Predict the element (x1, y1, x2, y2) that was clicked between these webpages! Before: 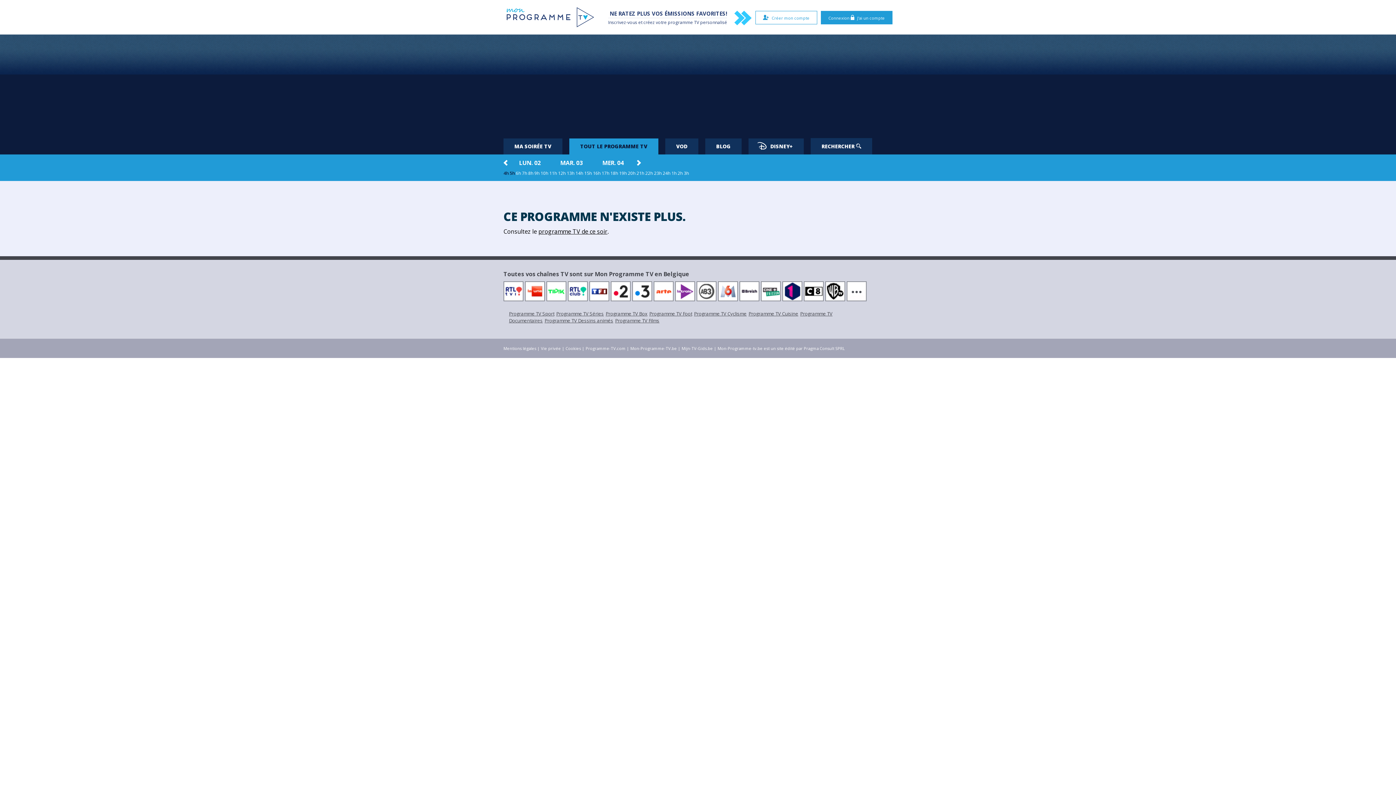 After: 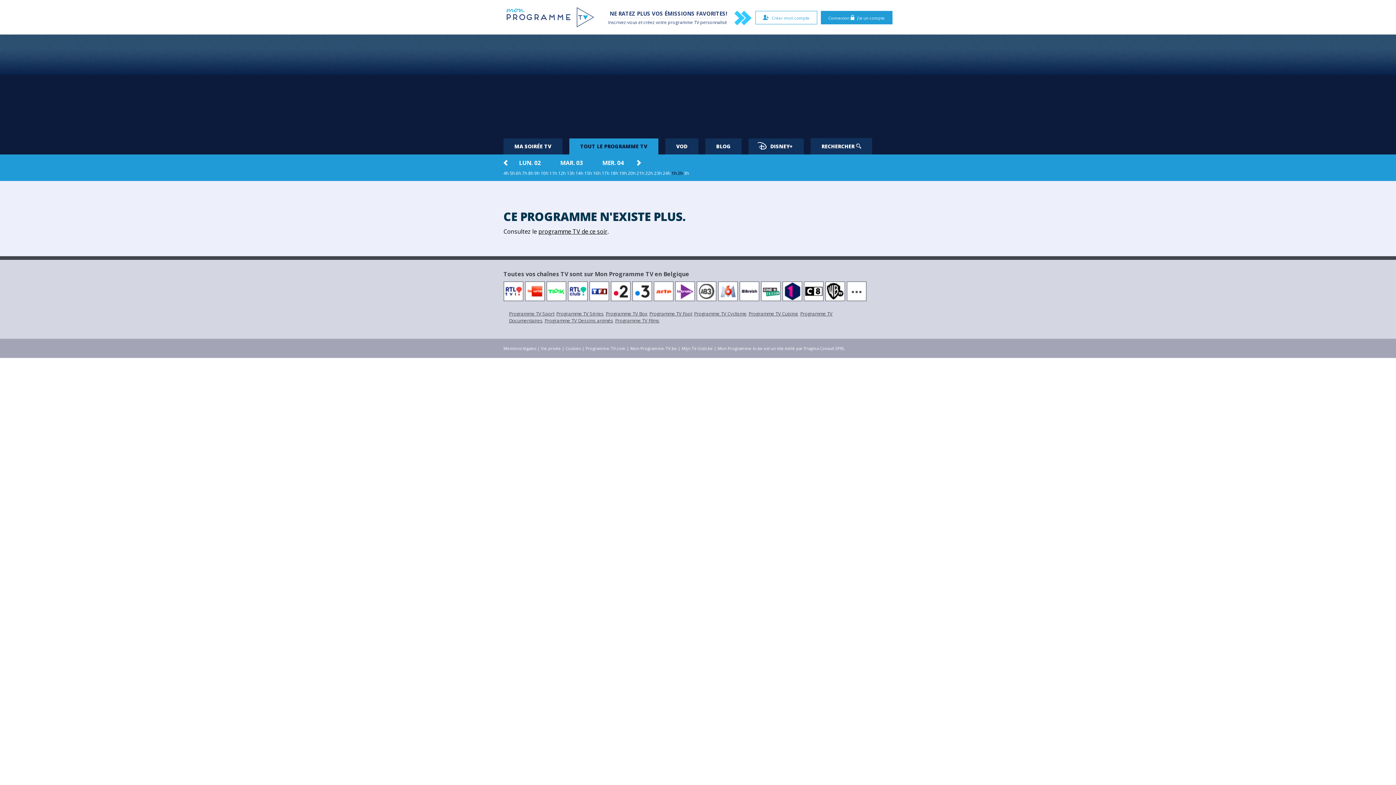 Action: label: 1h bbox: (671, 170, 676, 176)